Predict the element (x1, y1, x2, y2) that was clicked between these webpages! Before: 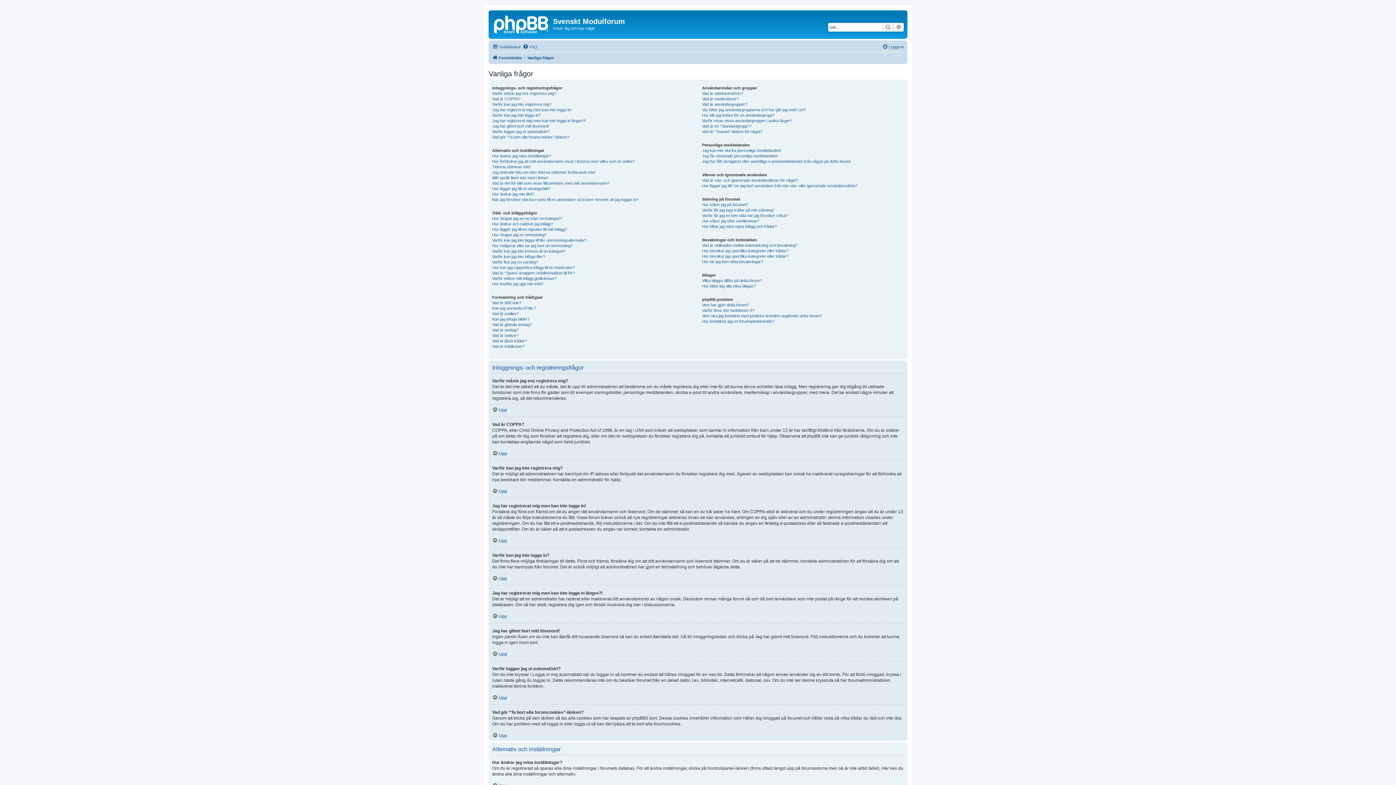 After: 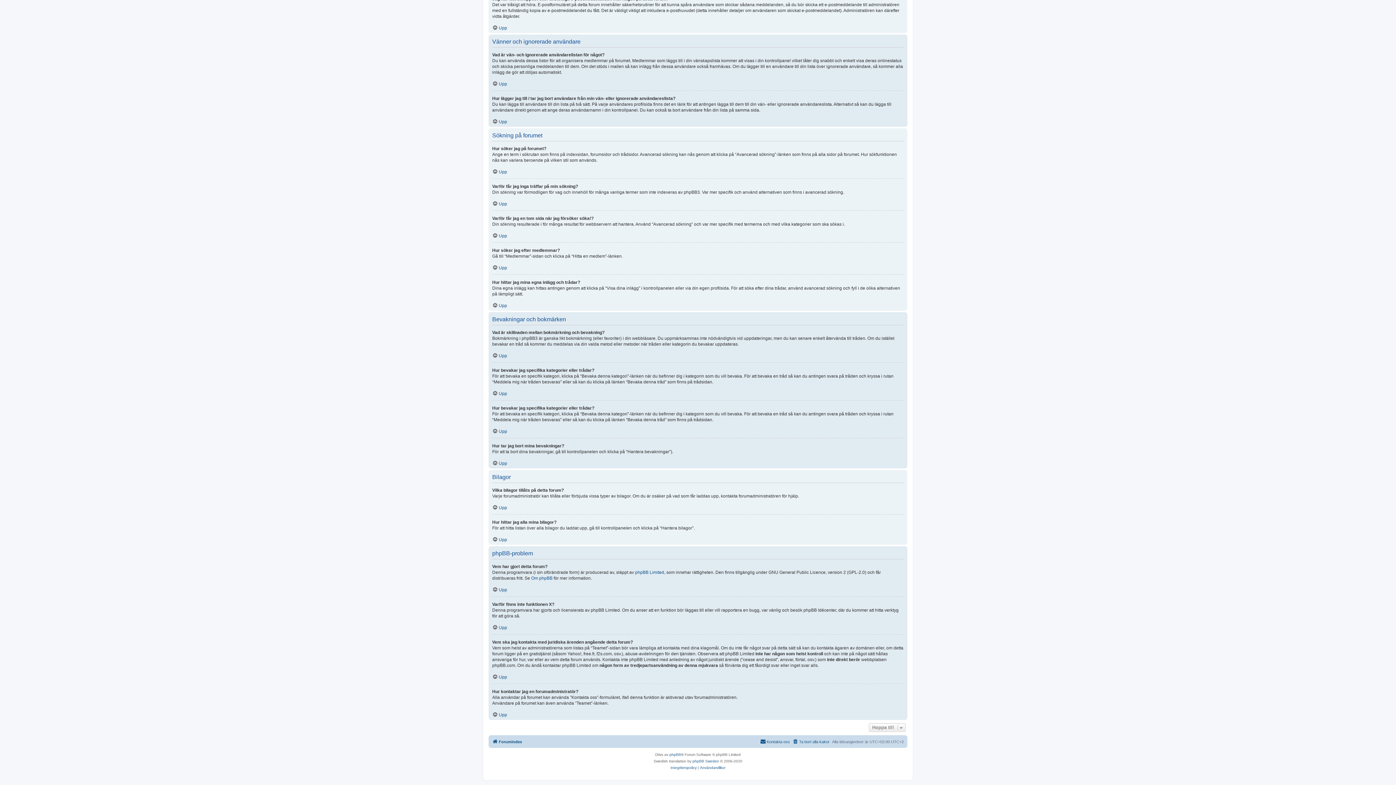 Action: bbox: (702, 283, 756, 288) label: Hur hittar jag alla mina bilagor?